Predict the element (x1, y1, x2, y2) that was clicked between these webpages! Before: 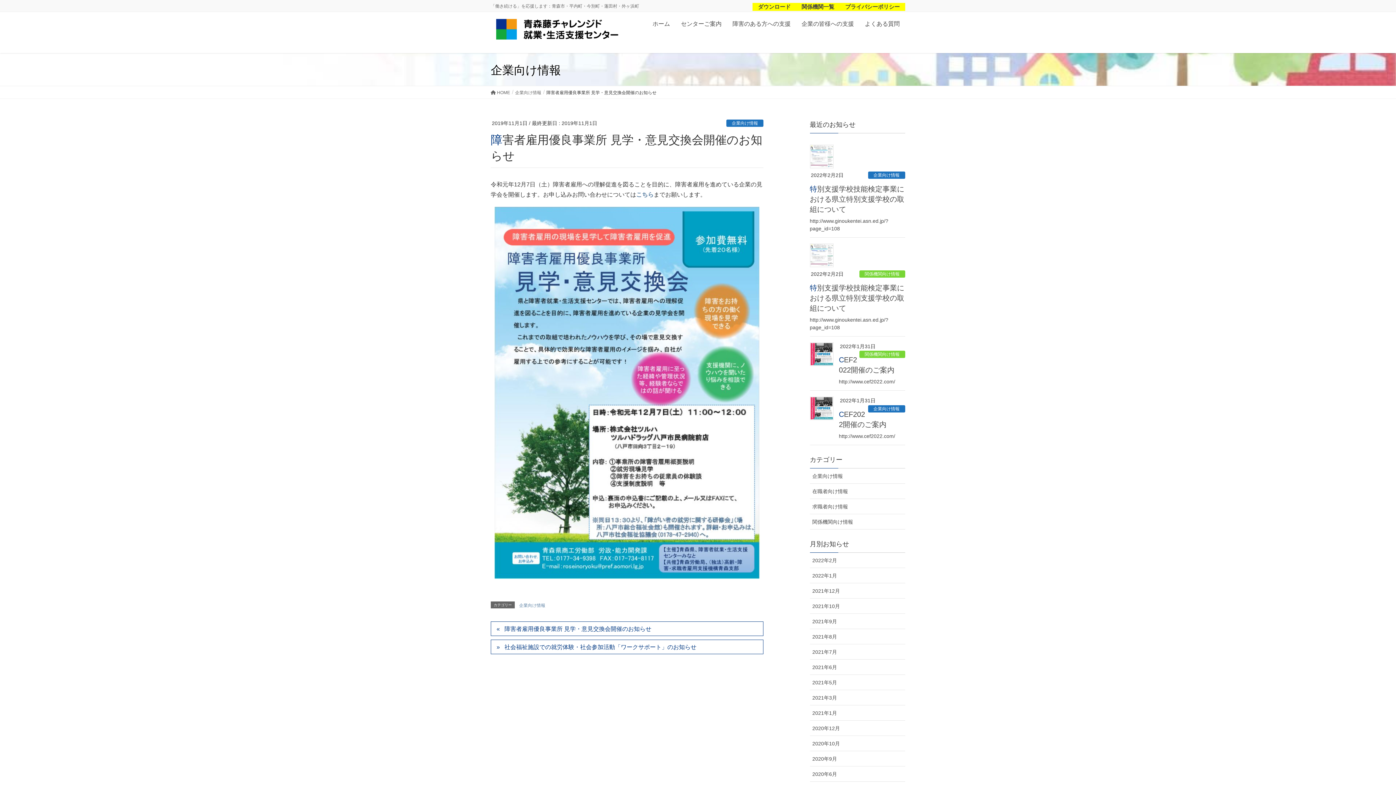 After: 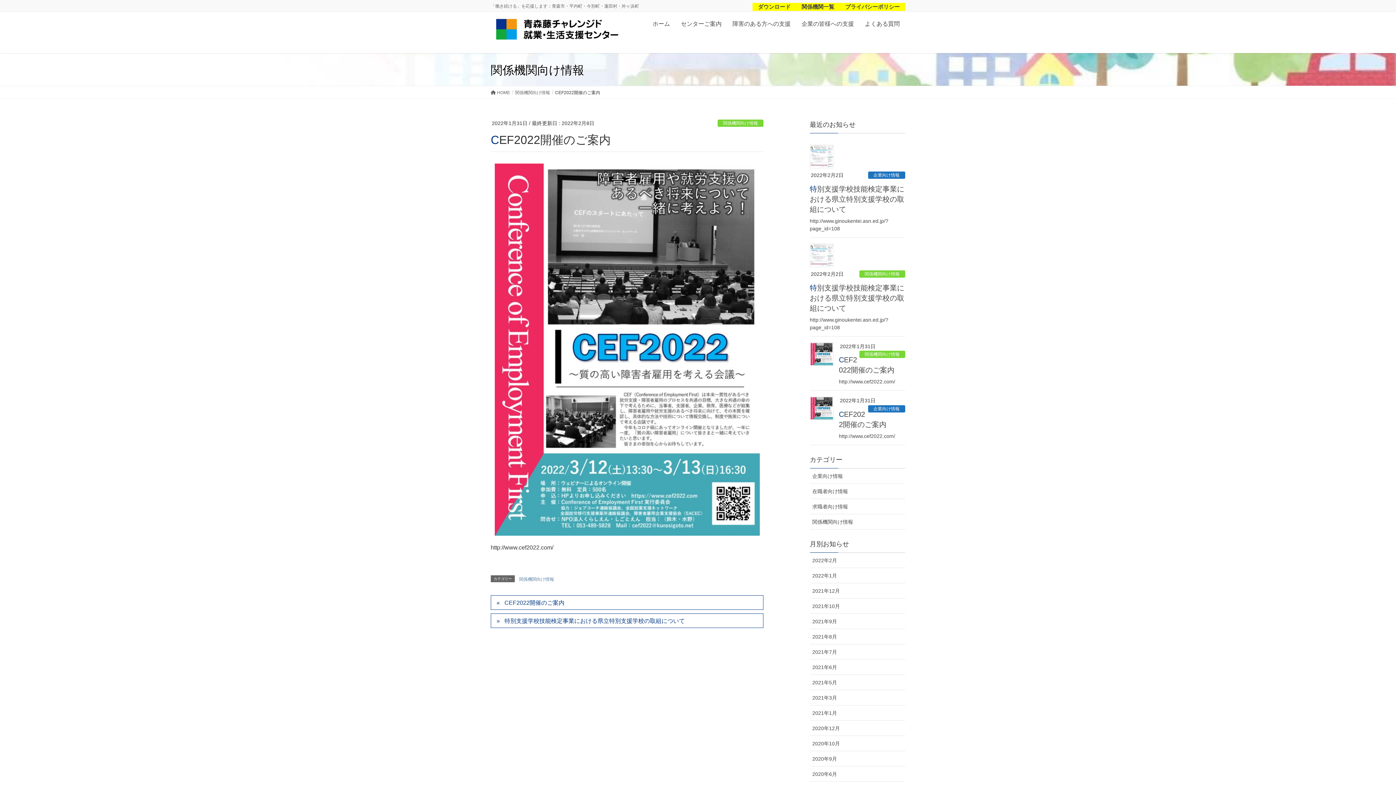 Action: bbox: (839, 378, 905, 385) label: http://www.cef2022.com/